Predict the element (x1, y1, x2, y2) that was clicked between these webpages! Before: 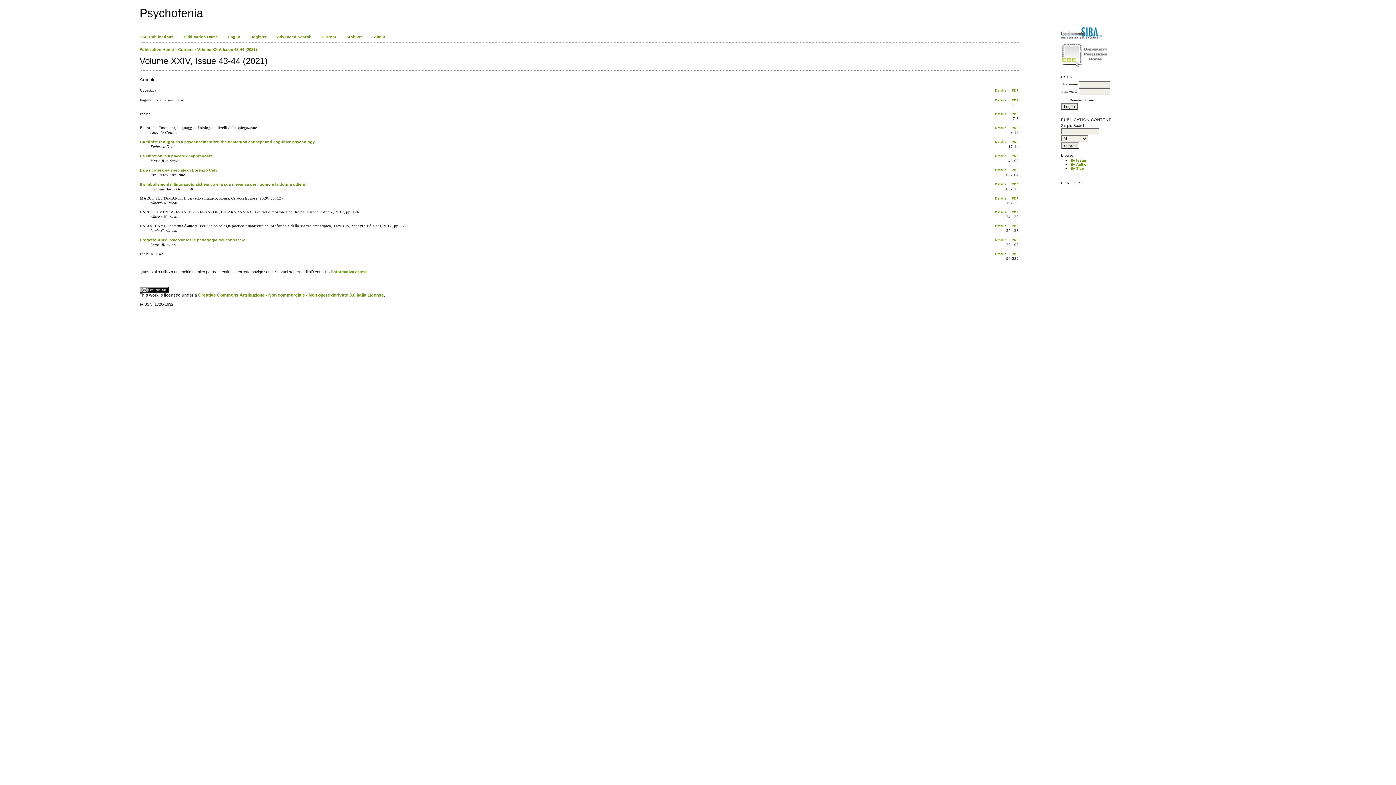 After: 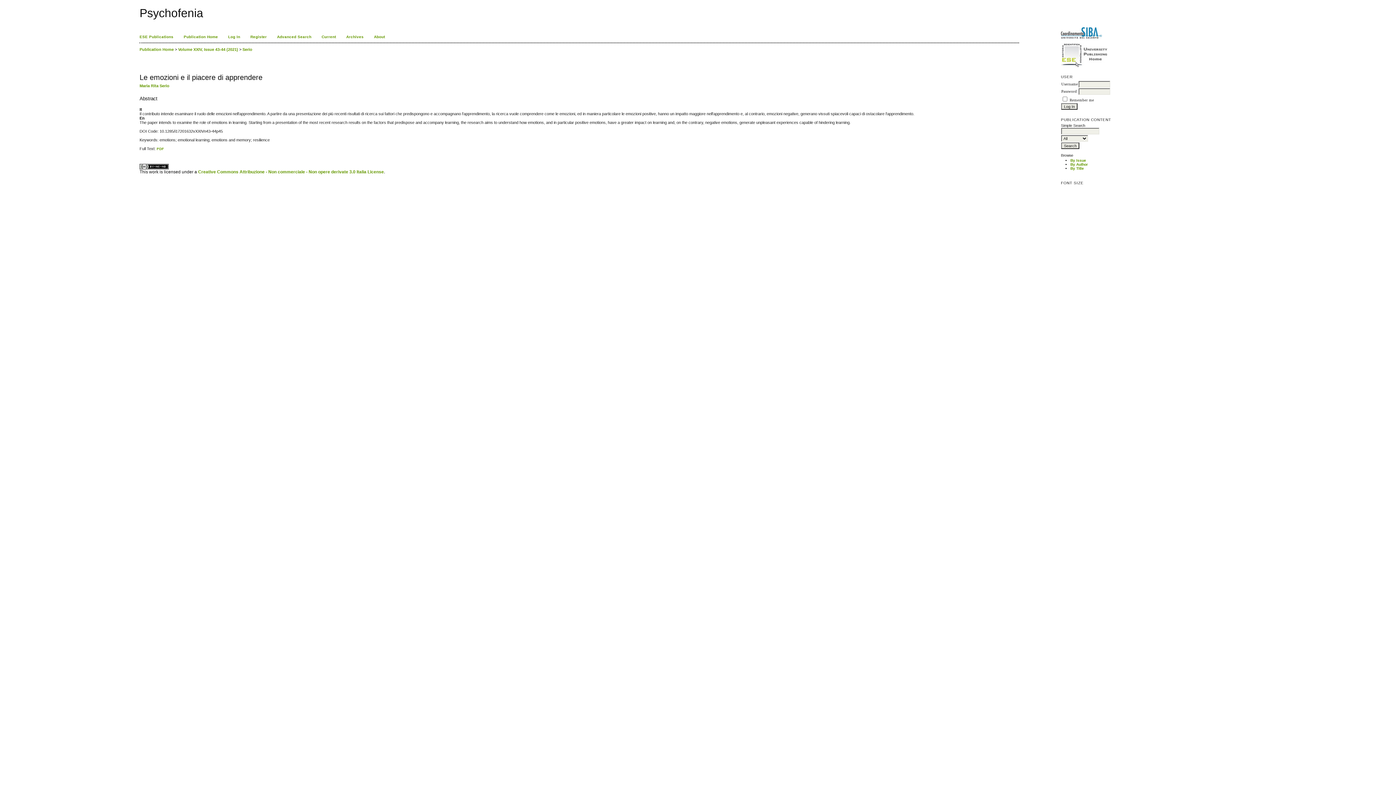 Action: label: Details bbox: (995, 154, 1006, 157)